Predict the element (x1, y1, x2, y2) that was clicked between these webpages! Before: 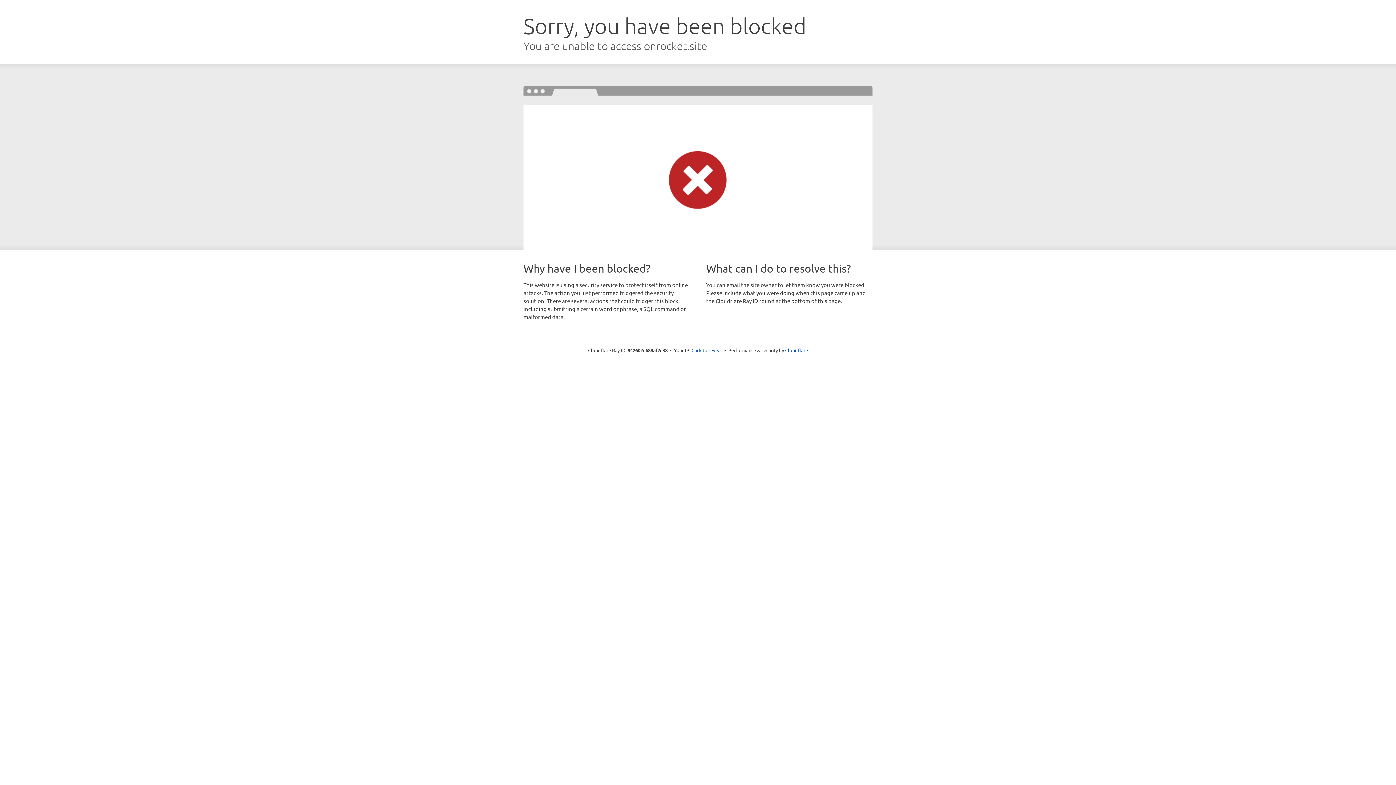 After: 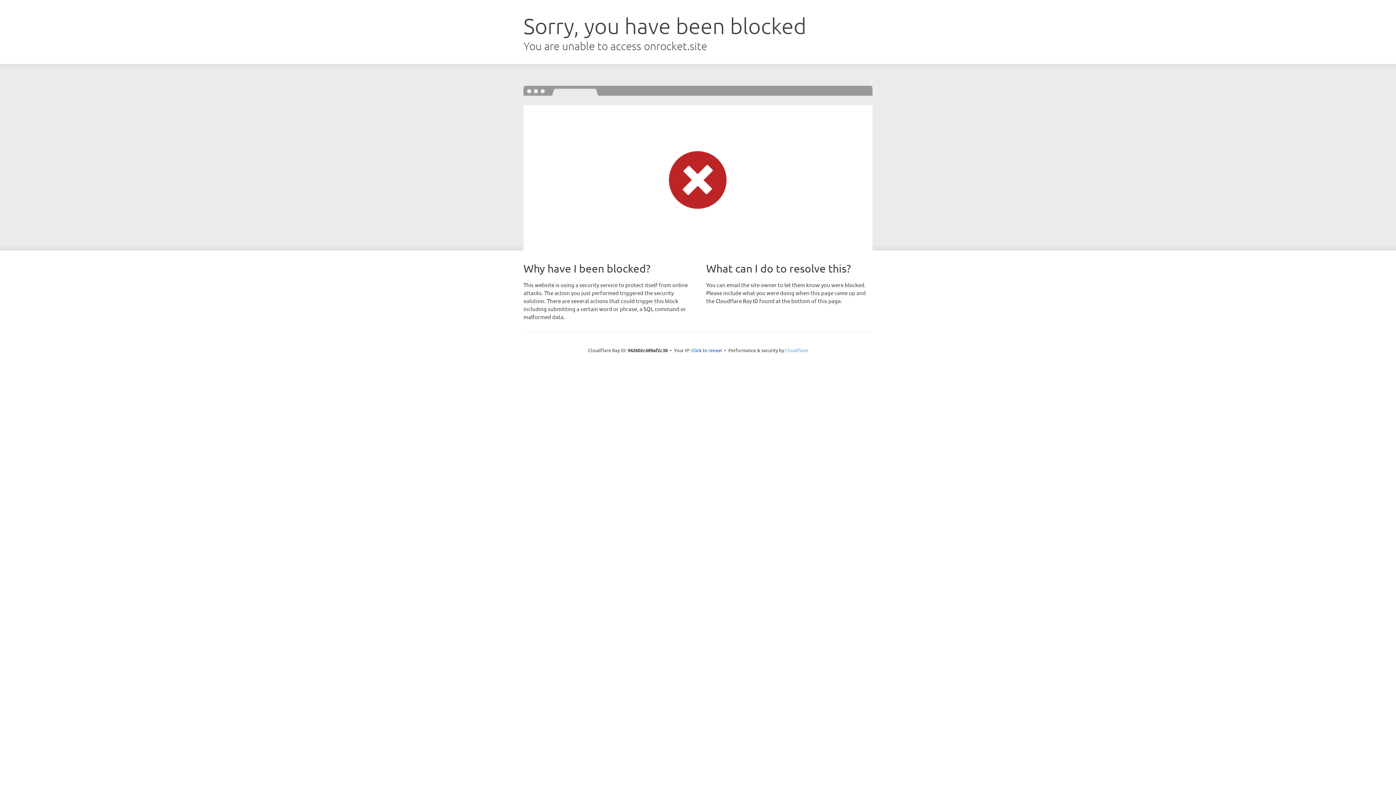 Action: label: Cloudflare bbox: (785, 347, 808, 353)